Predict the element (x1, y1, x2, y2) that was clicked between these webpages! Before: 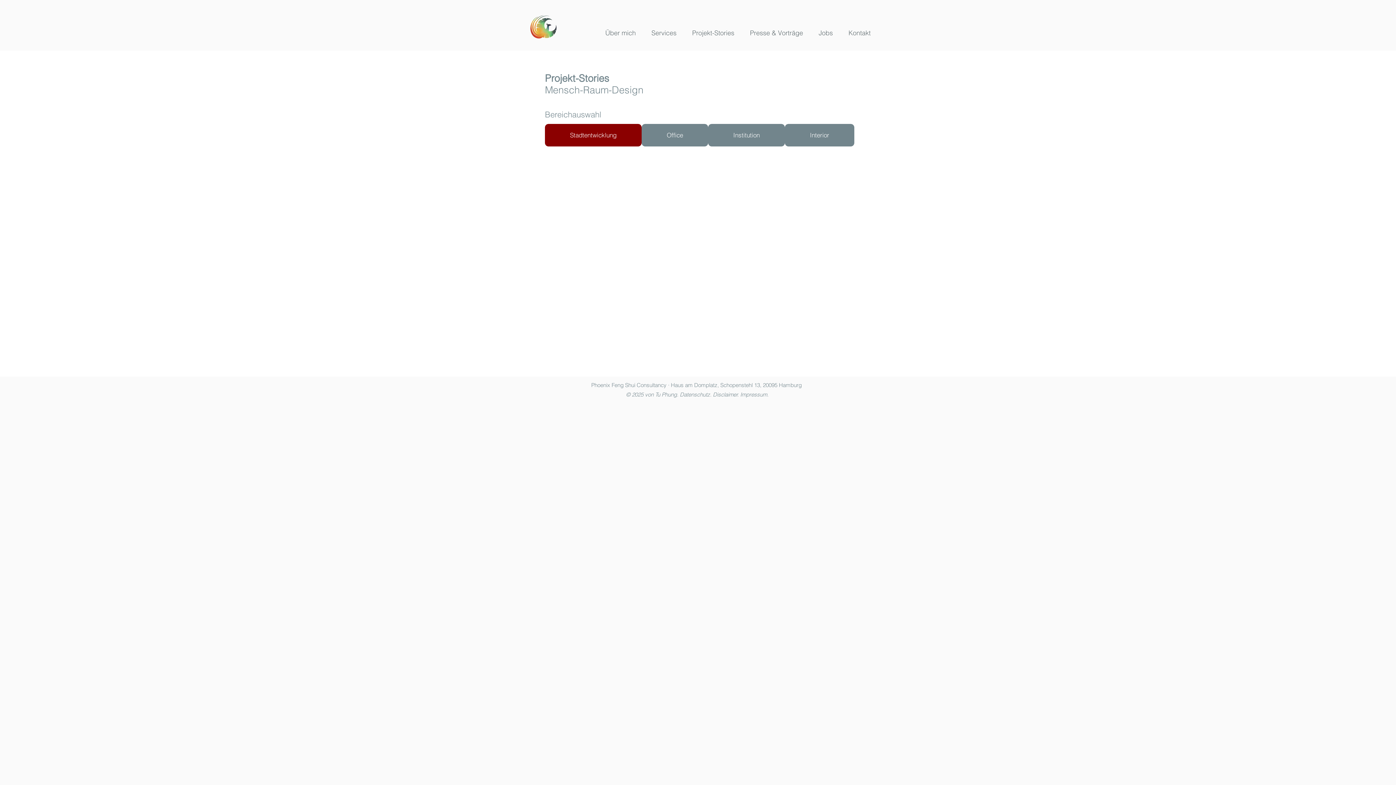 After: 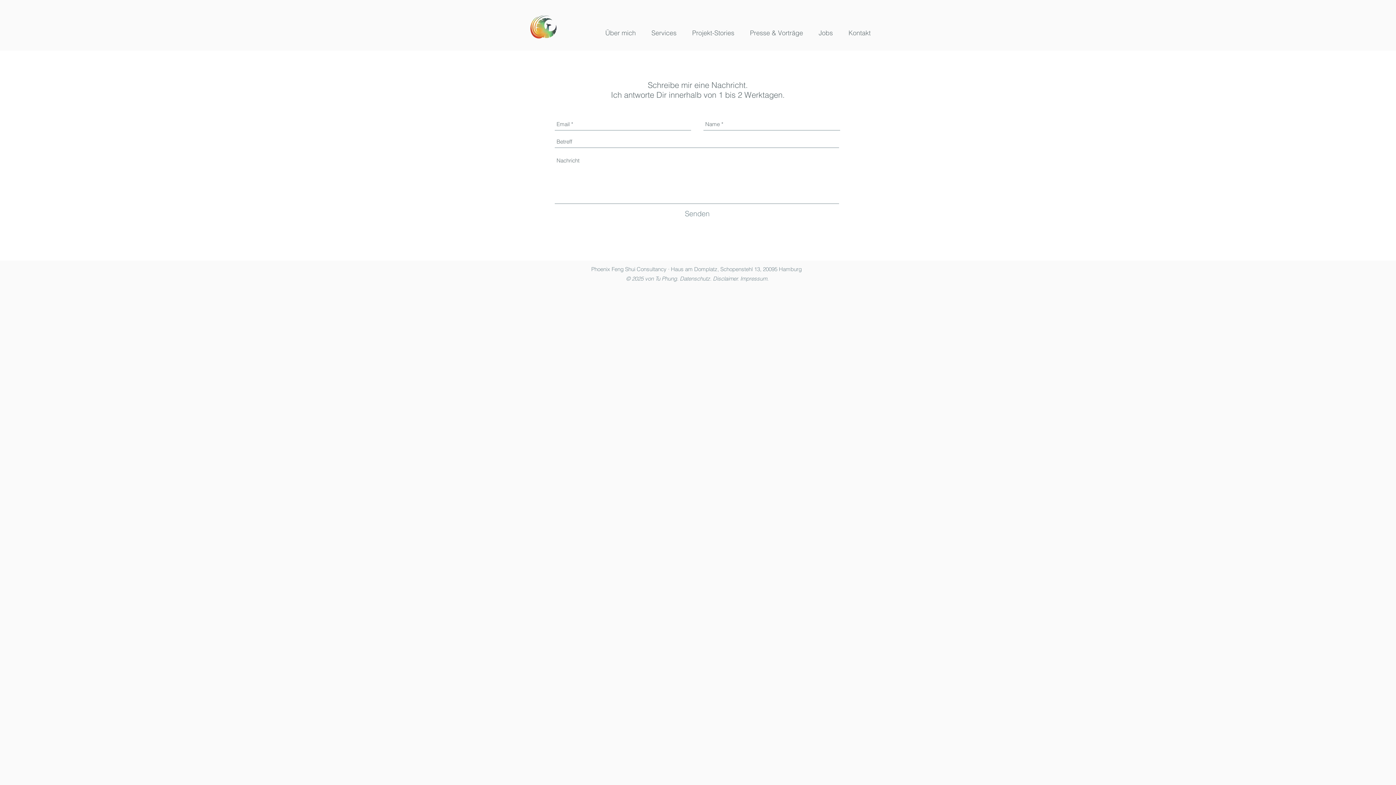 Action: label: Kontakt bbox: (838, 22, 876, 44)